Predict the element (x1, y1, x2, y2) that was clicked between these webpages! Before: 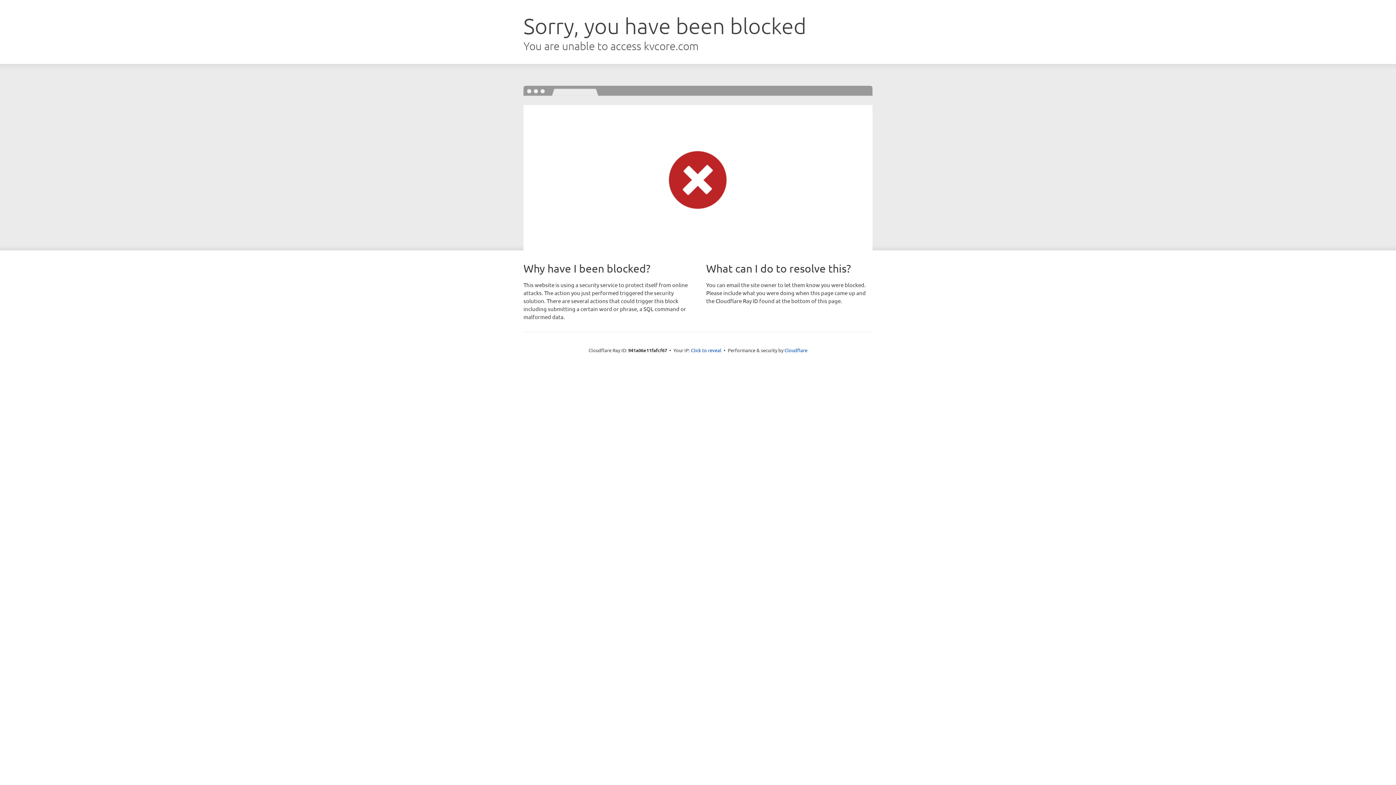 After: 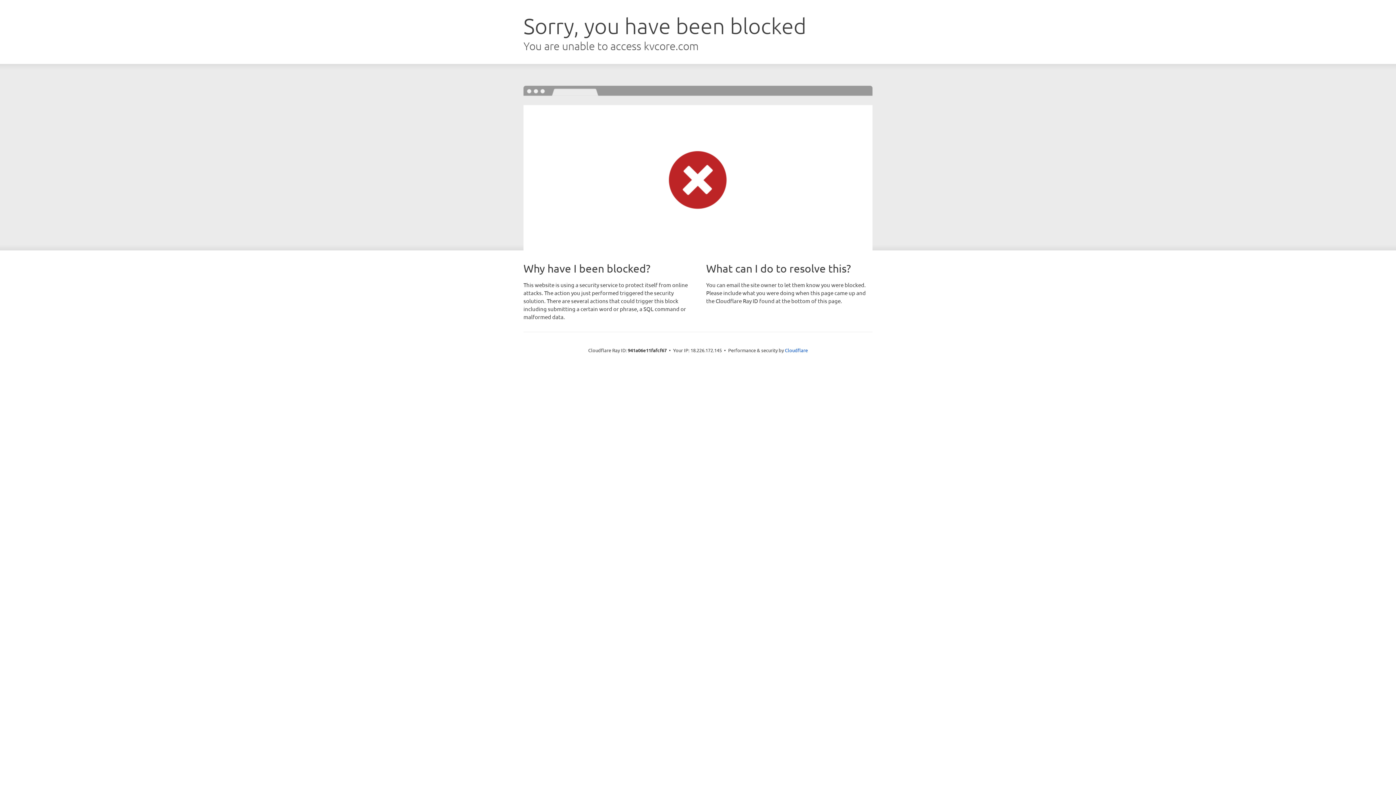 Action: bbox: (691, 346, 721, 353) label: Click to reveal